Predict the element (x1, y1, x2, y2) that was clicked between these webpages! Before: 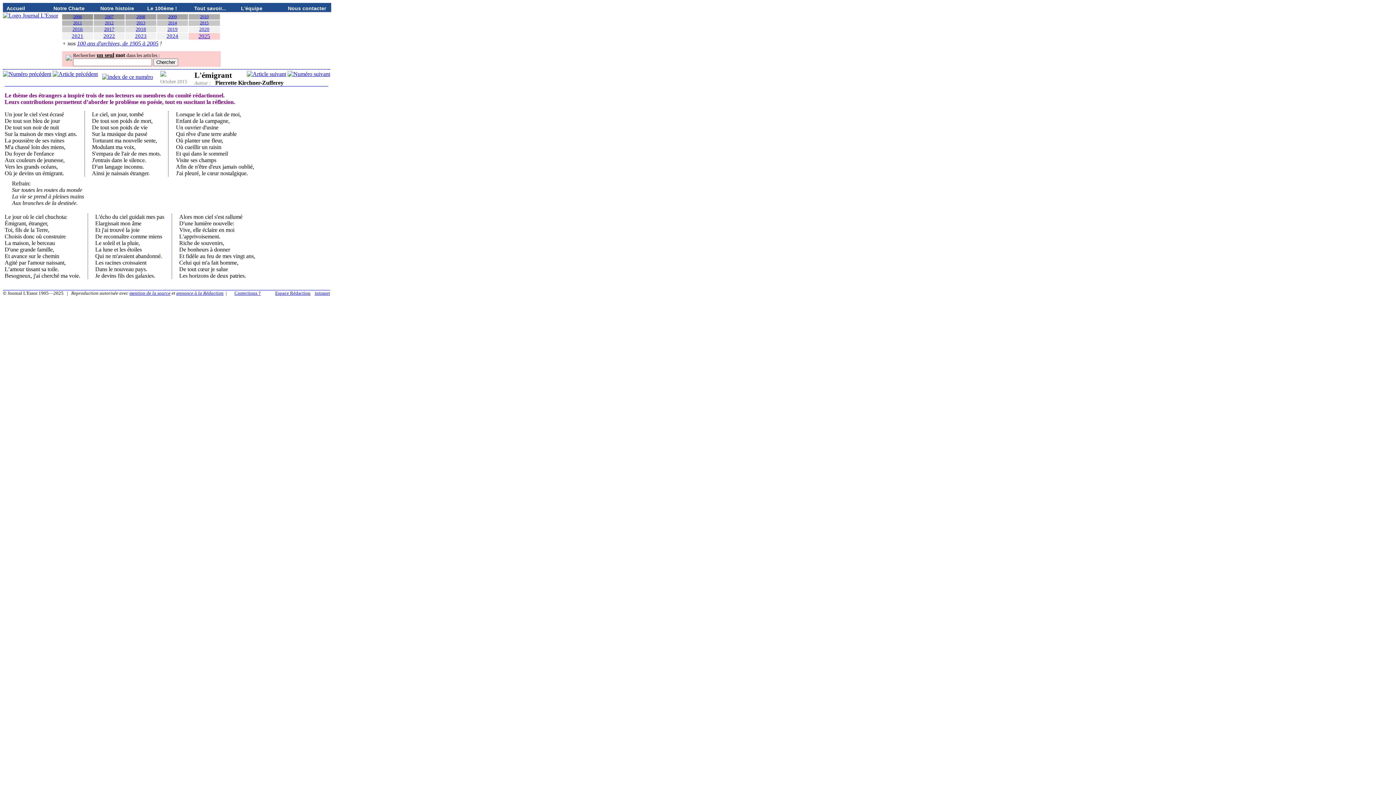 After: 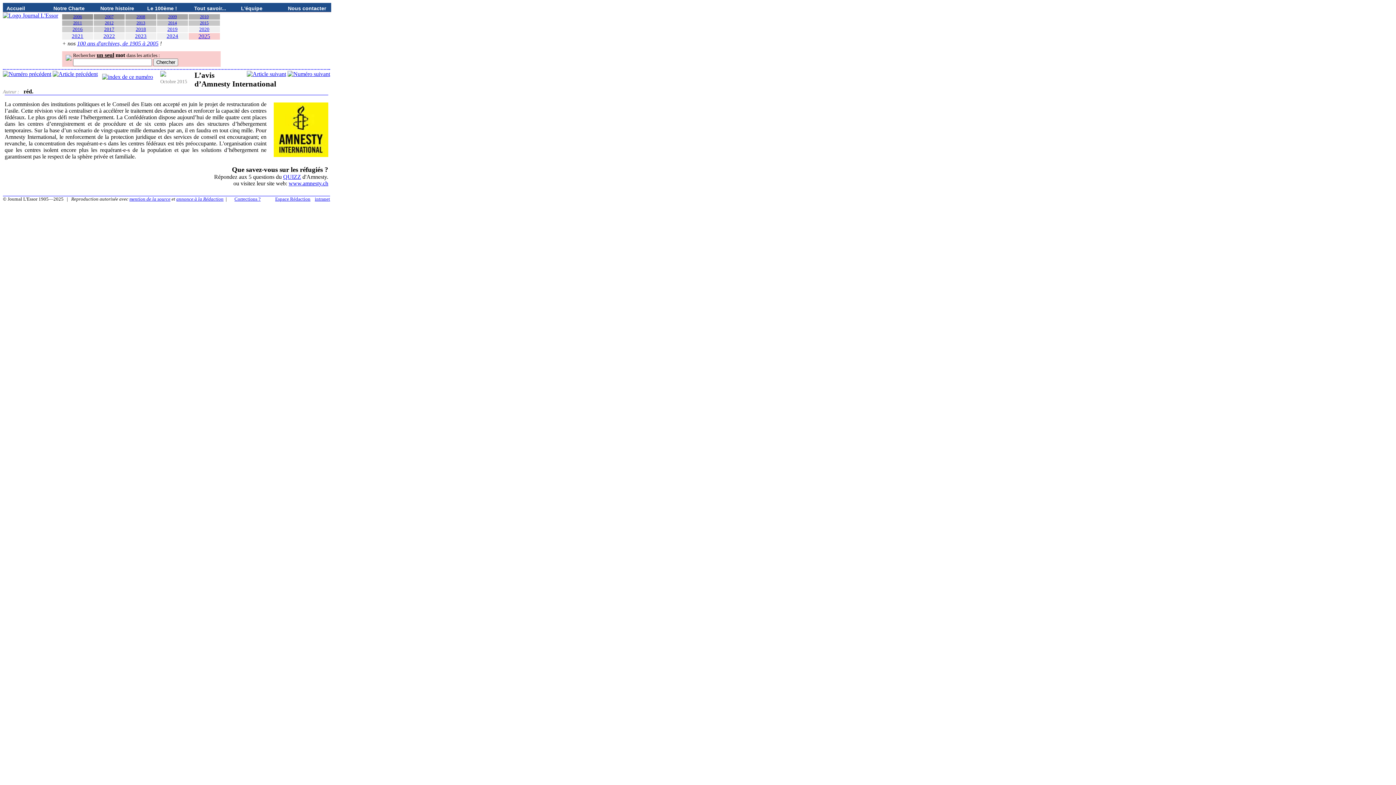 Action: bbox: (52, 70, 97, 77)